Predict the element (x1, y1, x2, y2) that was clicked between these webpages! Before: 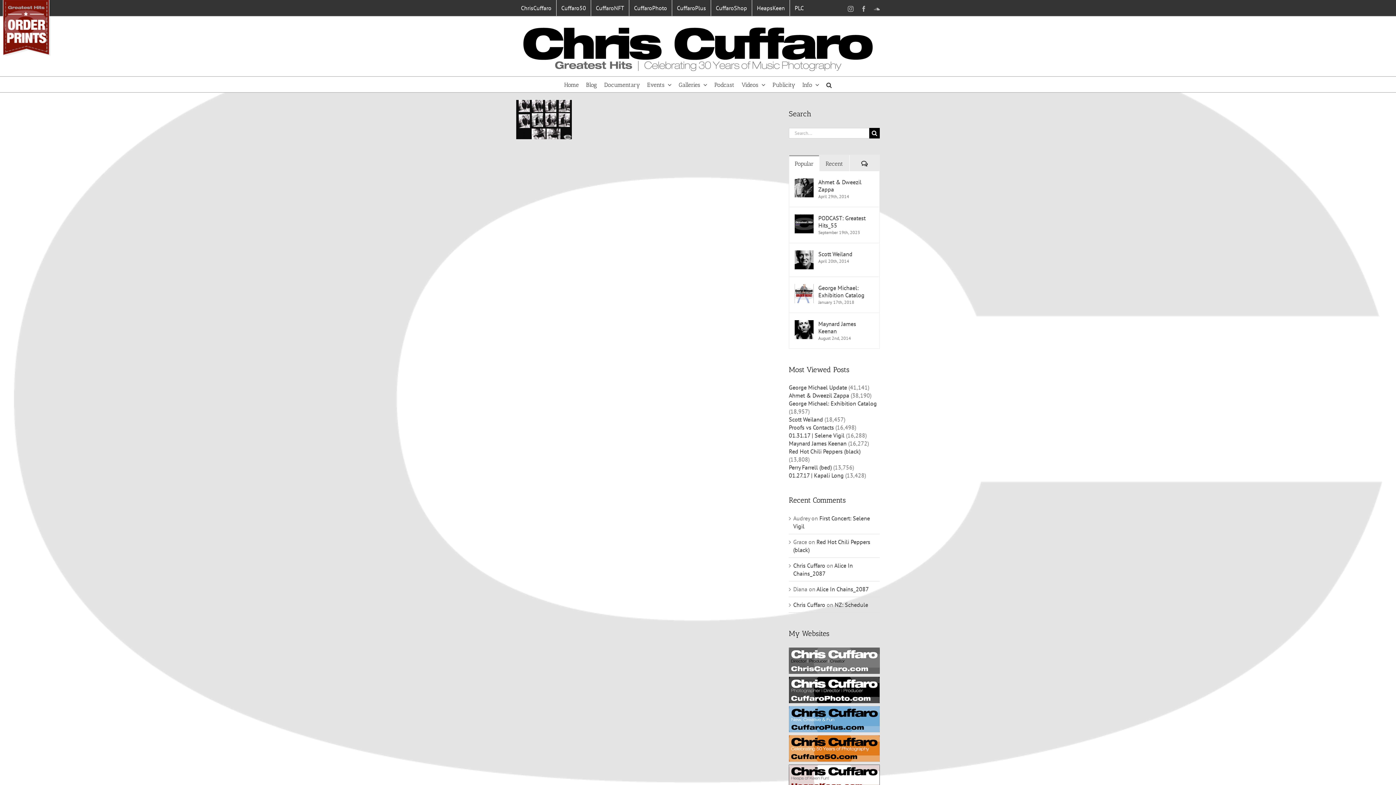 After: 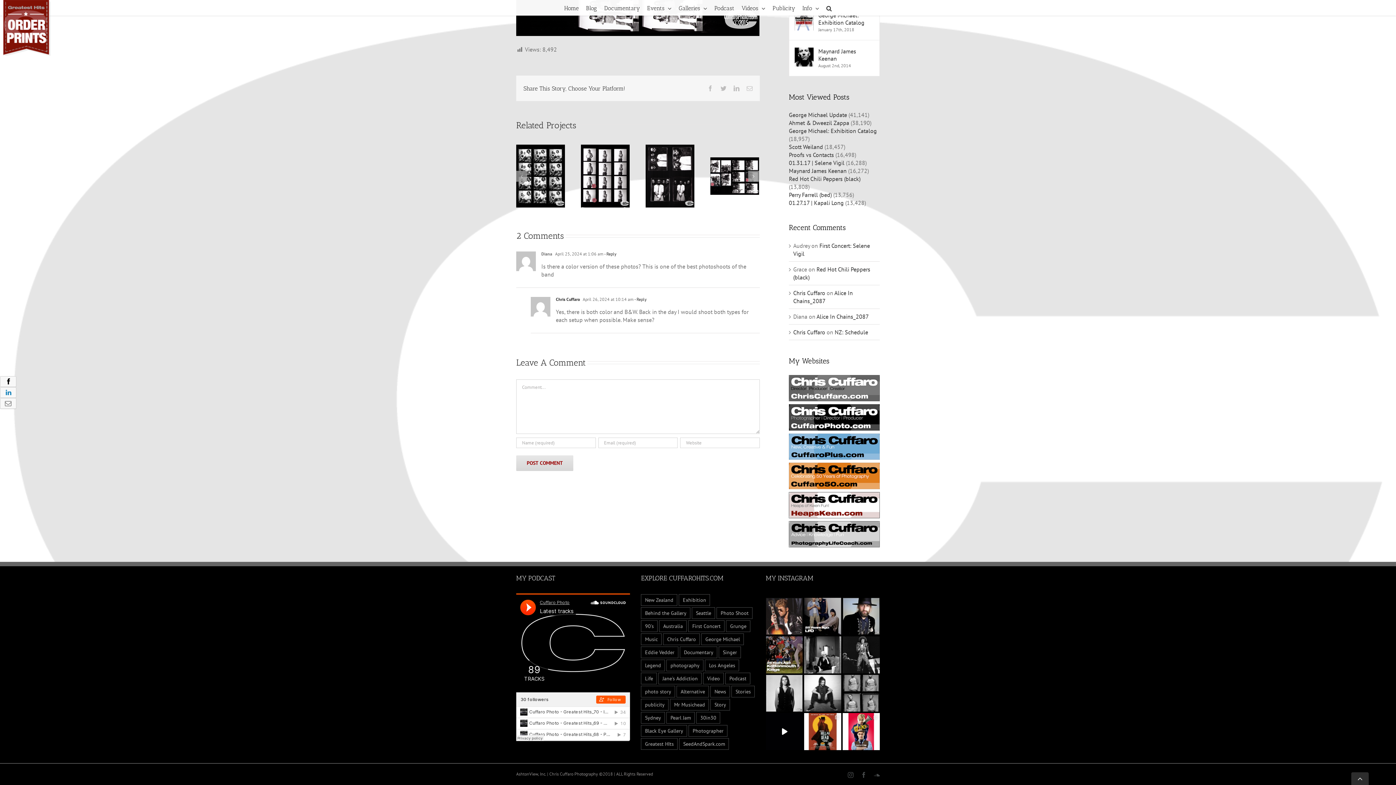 Action: label: Alice In Chains_2087 bbox: (793, 562, 853, 577)